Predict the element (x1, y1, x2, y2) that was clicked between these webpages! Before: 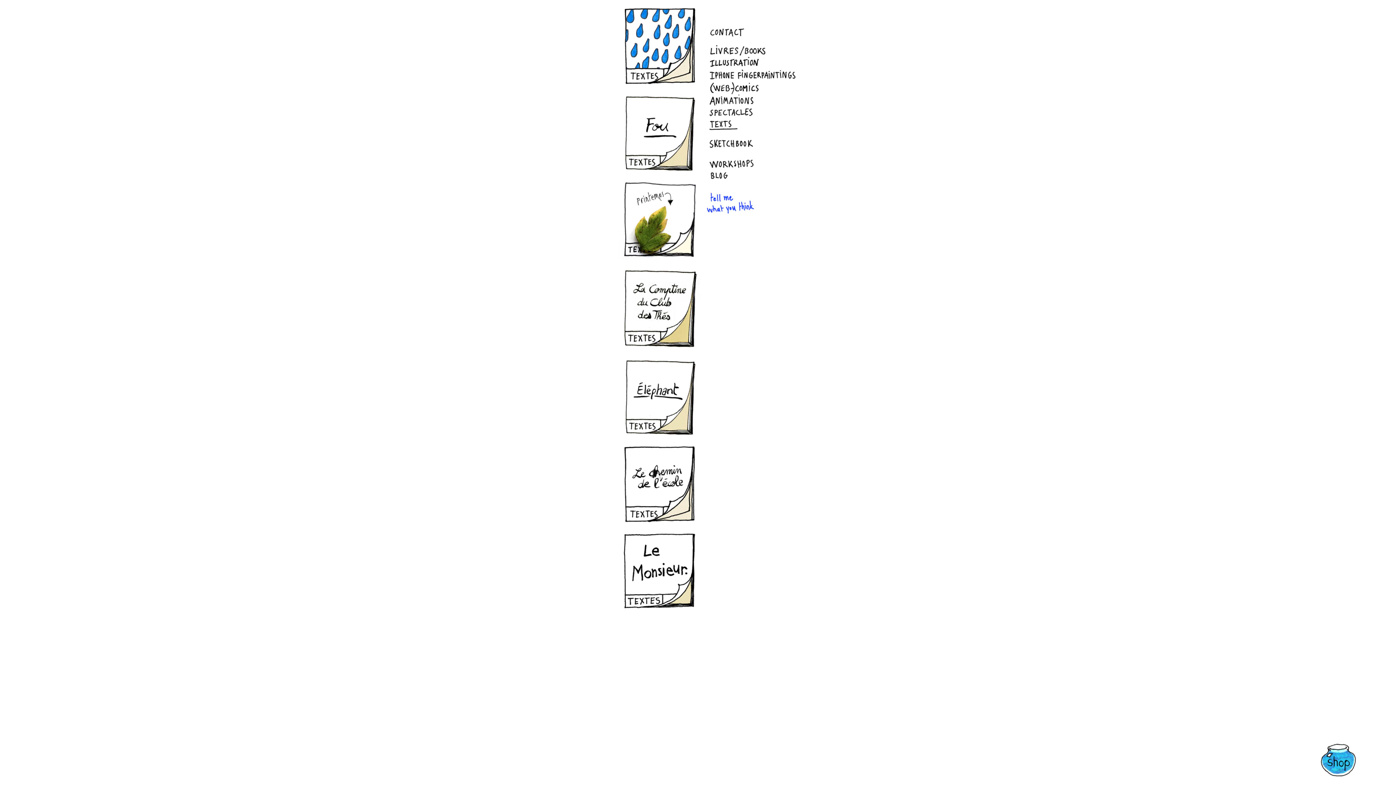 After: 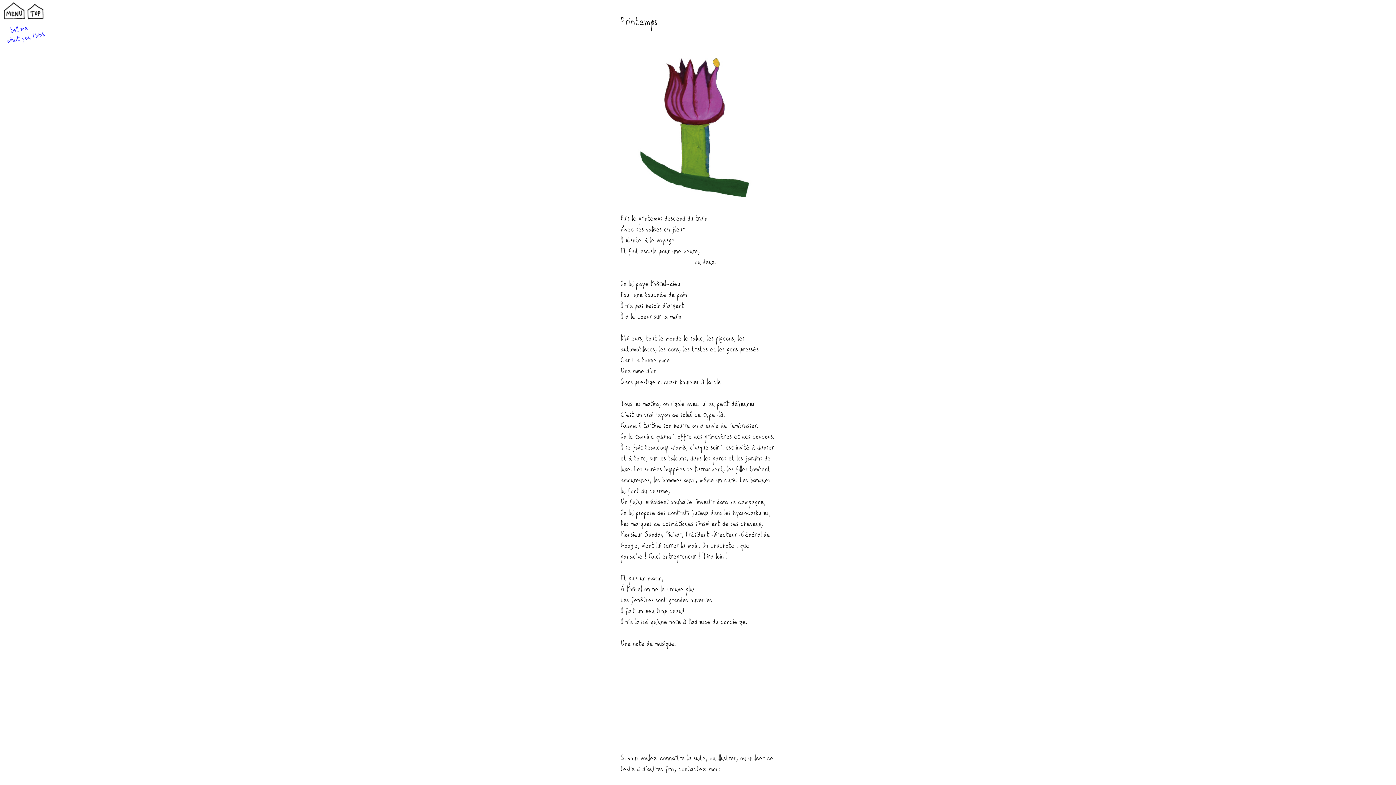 Action: bbox: (618, 255, 701, 261)